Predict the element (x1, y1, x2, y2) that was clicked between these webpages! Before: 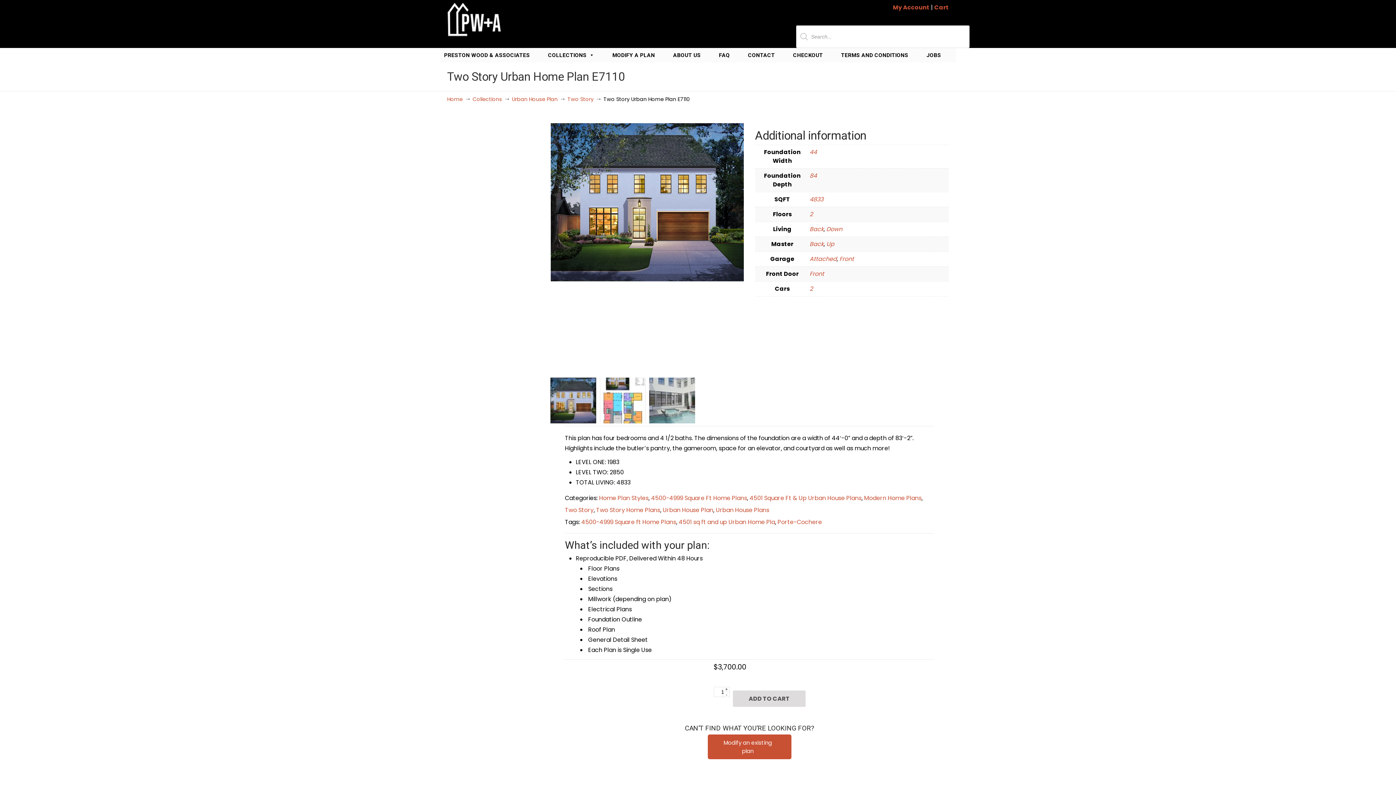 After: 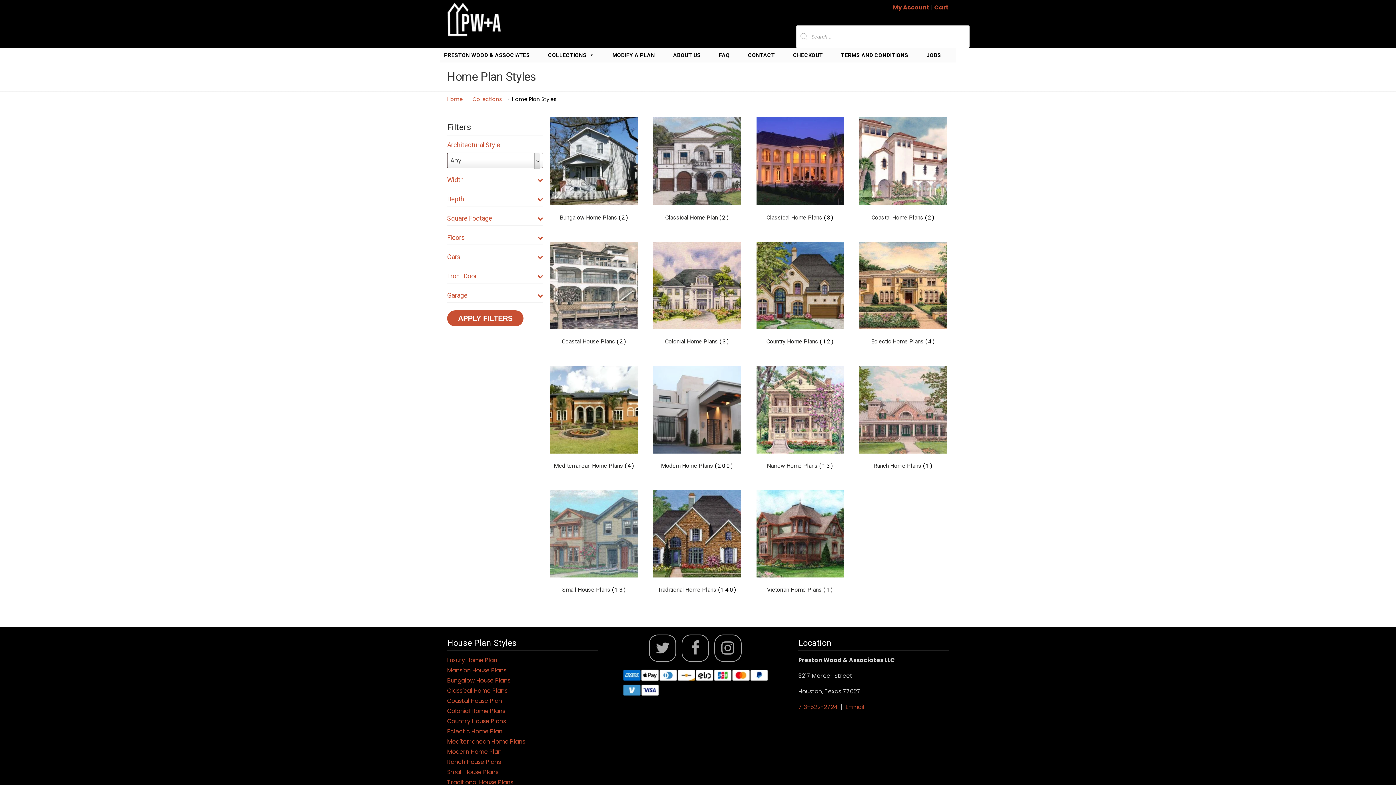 Action: label: Home Plan Styles bbox: (599, 491, 648, 503)